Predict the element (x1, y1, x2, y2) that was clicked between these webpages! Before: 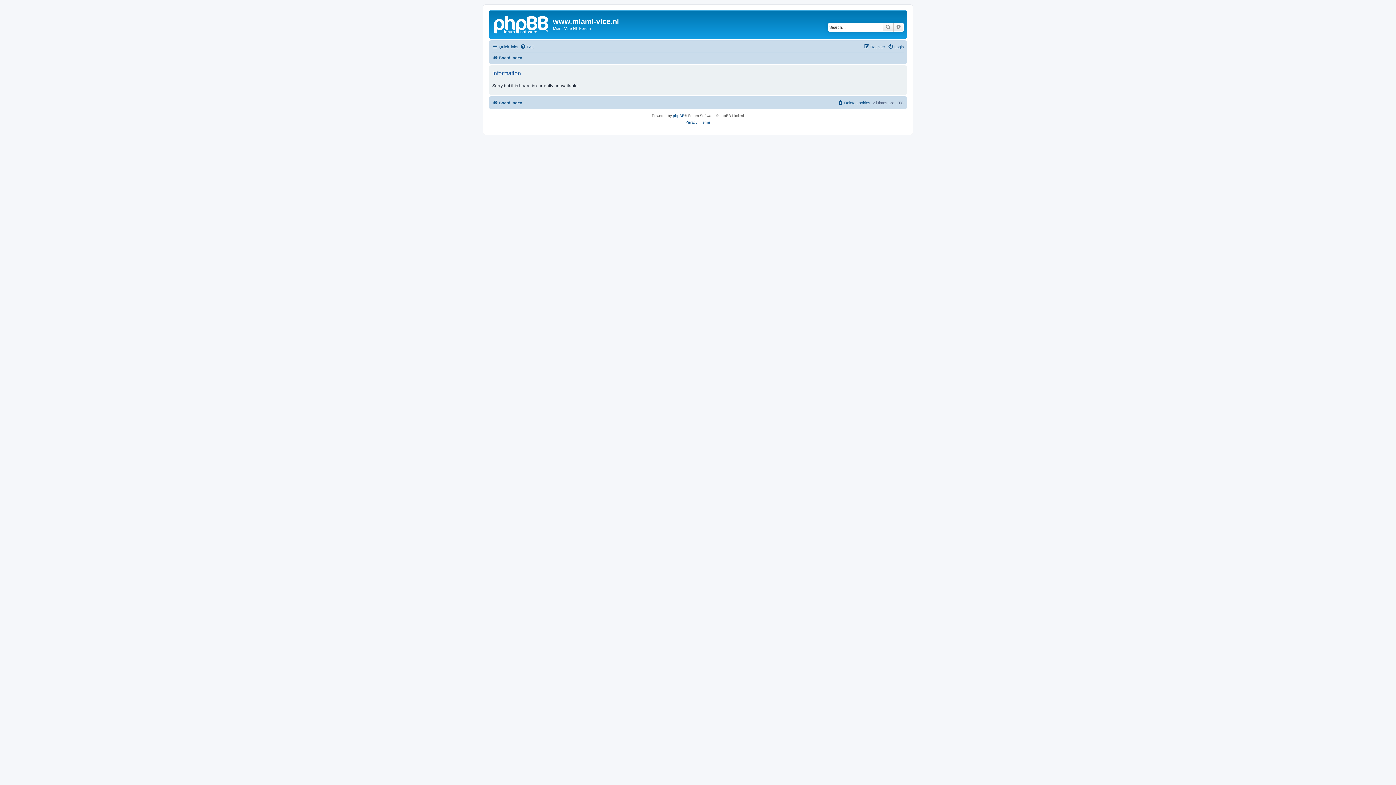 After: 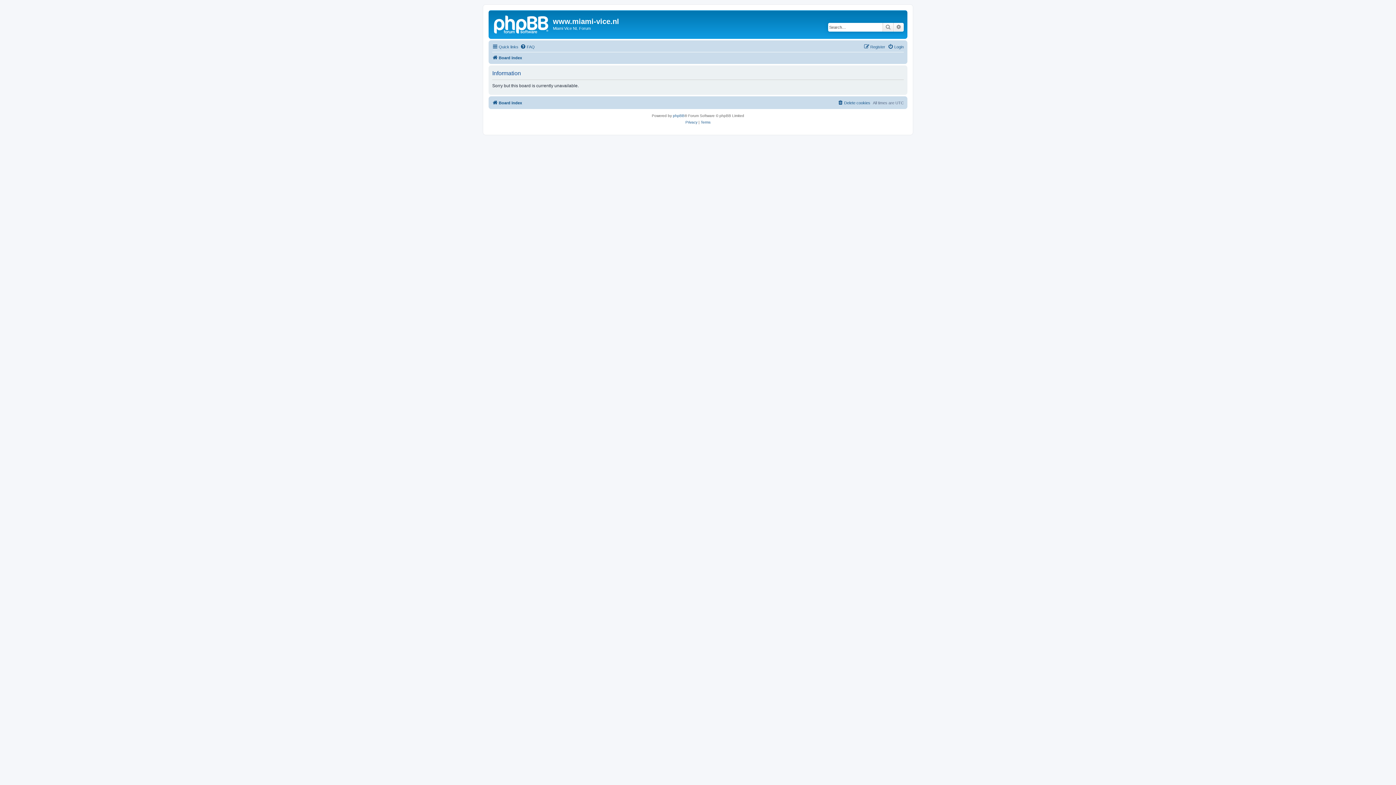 Action: label: Board index bbox: (492, 98, 522, 107)